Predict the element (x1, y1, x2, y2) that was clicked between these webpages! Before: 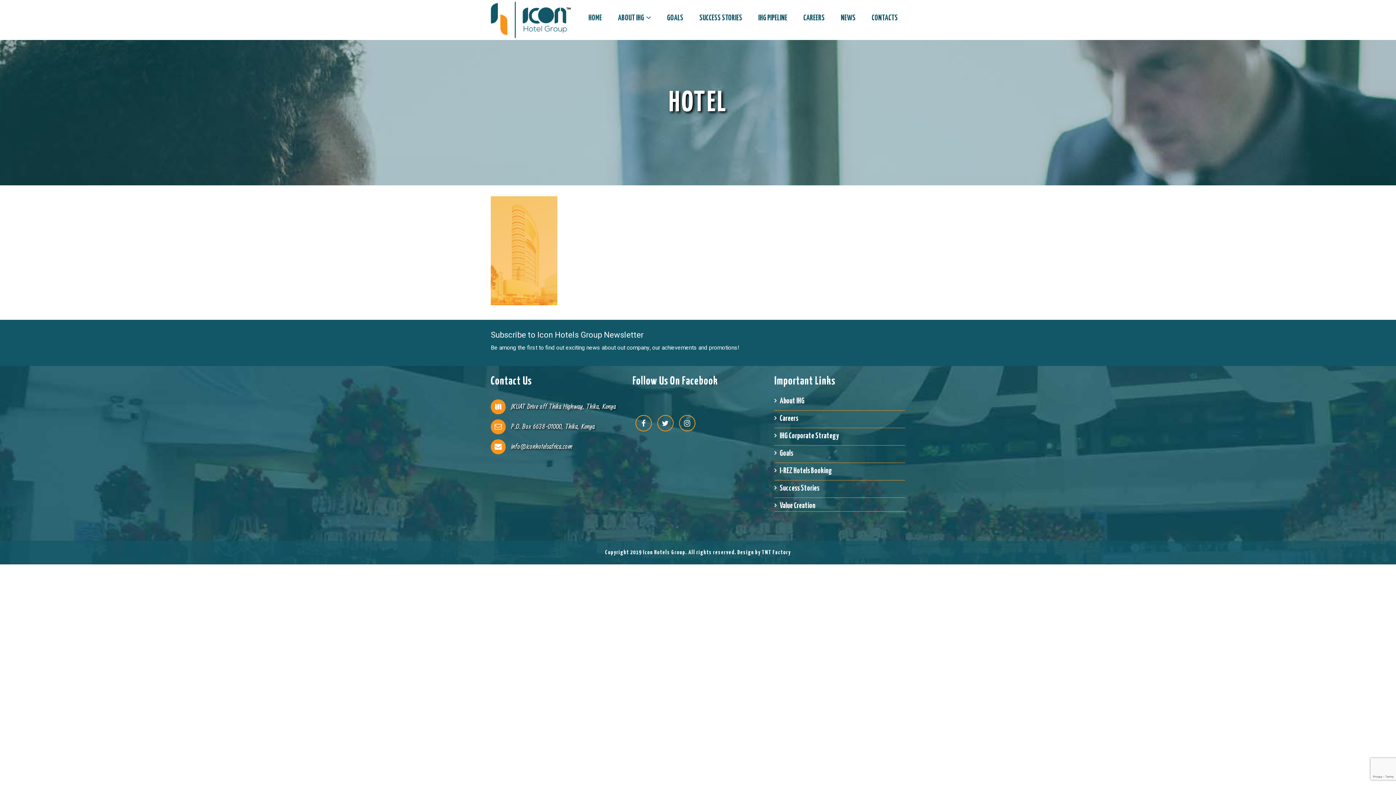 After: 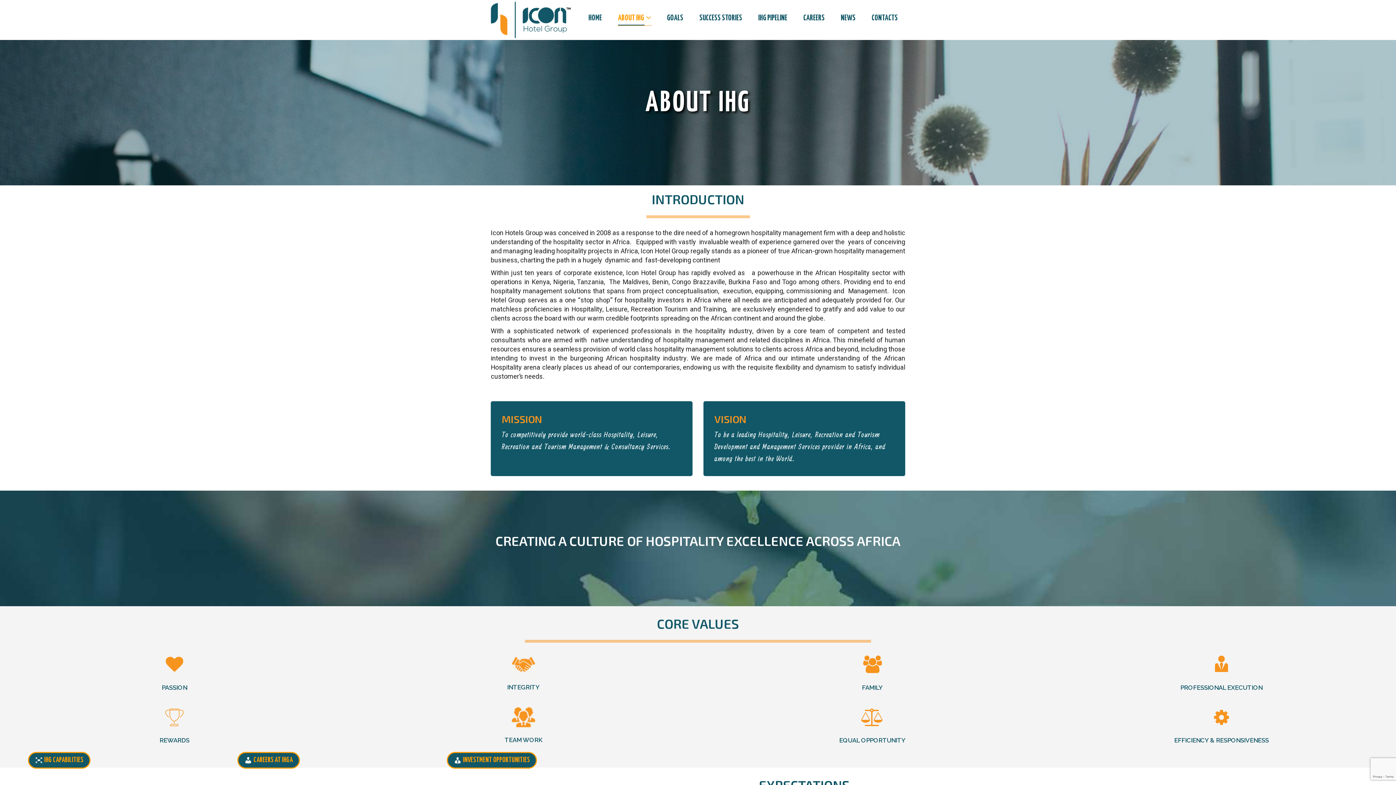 Action: label: ABOUT IHG bbox: (618, 0, 651, 36)